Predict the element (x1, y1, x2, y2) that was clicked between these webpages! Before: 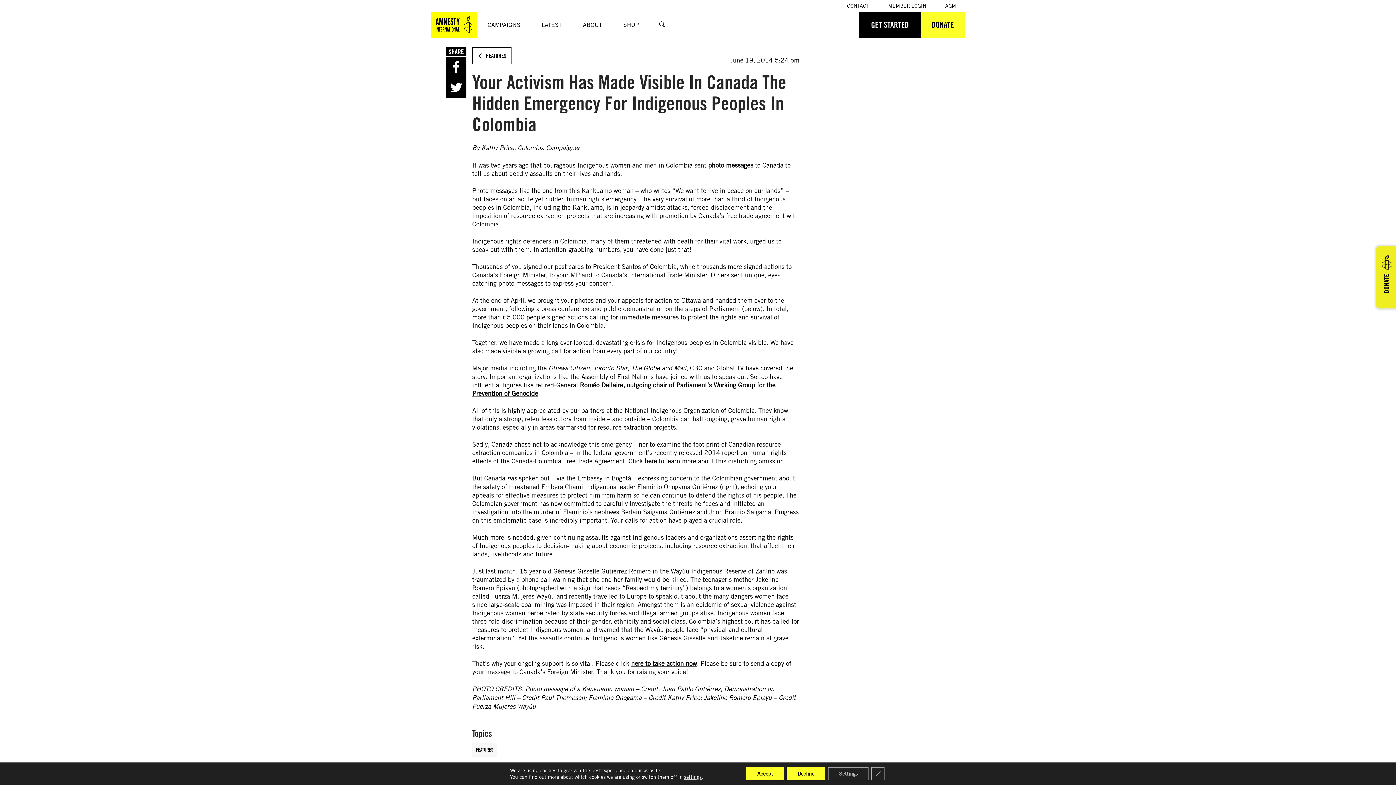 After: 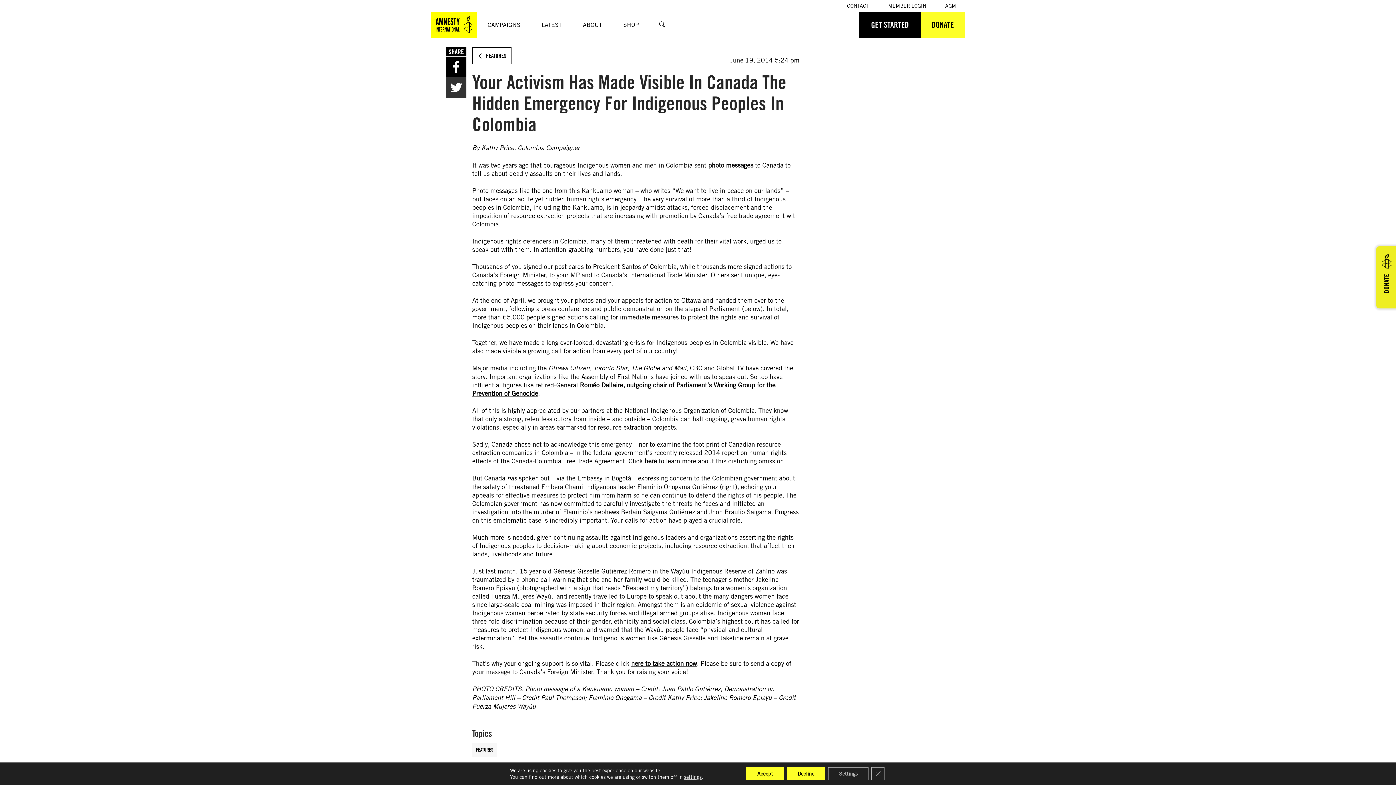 Action: bbox: (446, 77, 466, 97)